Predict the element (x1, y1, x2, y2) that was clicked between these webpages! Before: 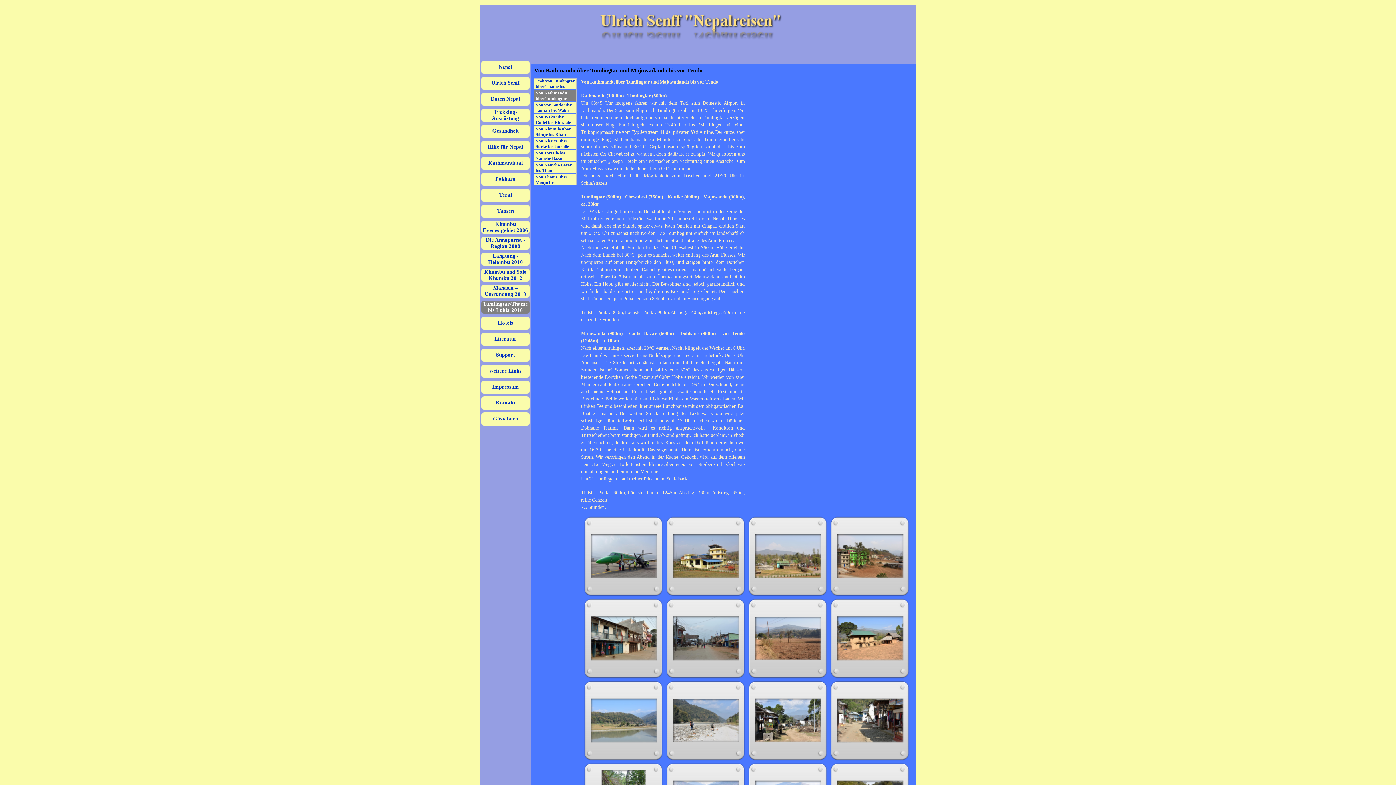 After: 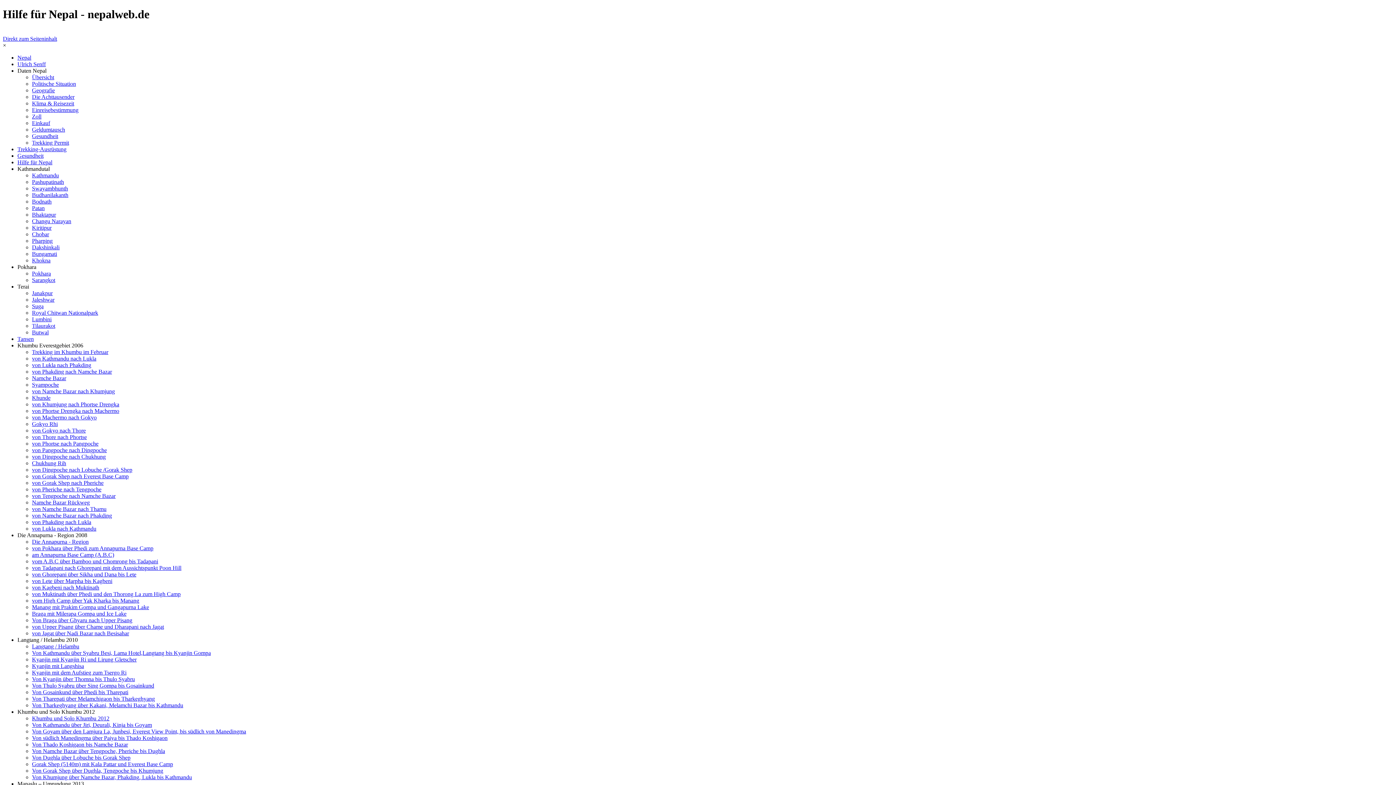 Action: label: Hilfe für Nepal bbox: (481, 140, 529, 153)